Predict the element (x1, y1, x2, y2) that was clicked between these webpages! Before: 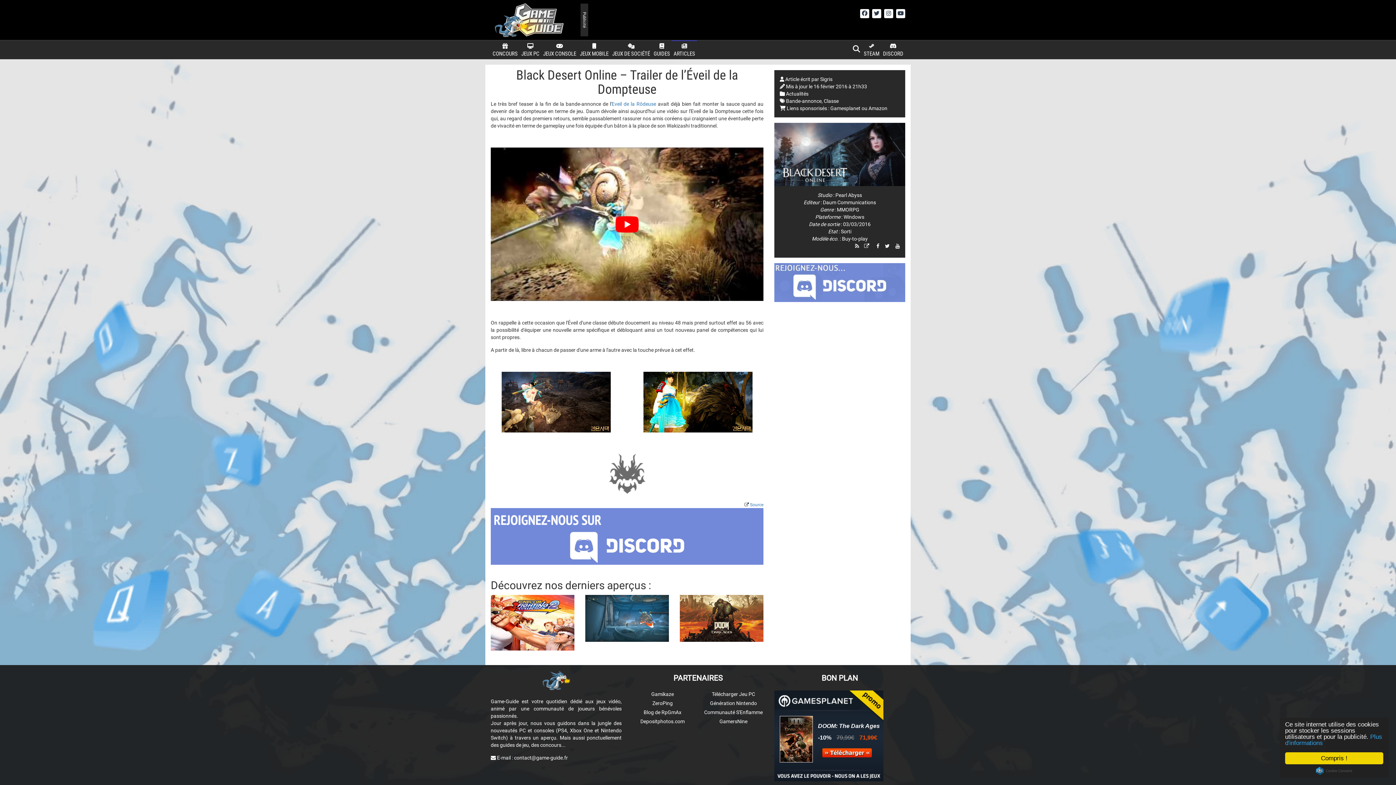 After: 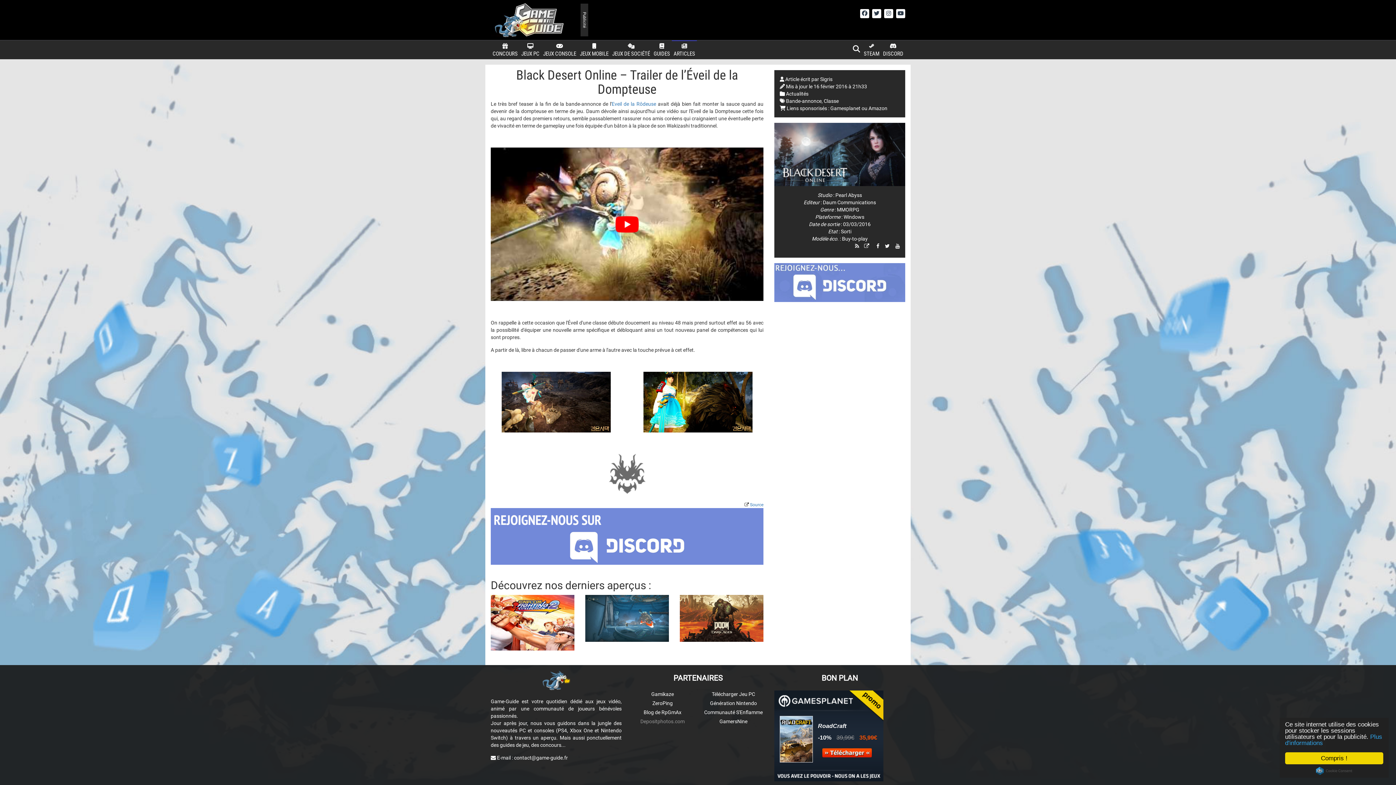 Action: label: Depositphotos.com bbox: (640, 719, 684, 724)